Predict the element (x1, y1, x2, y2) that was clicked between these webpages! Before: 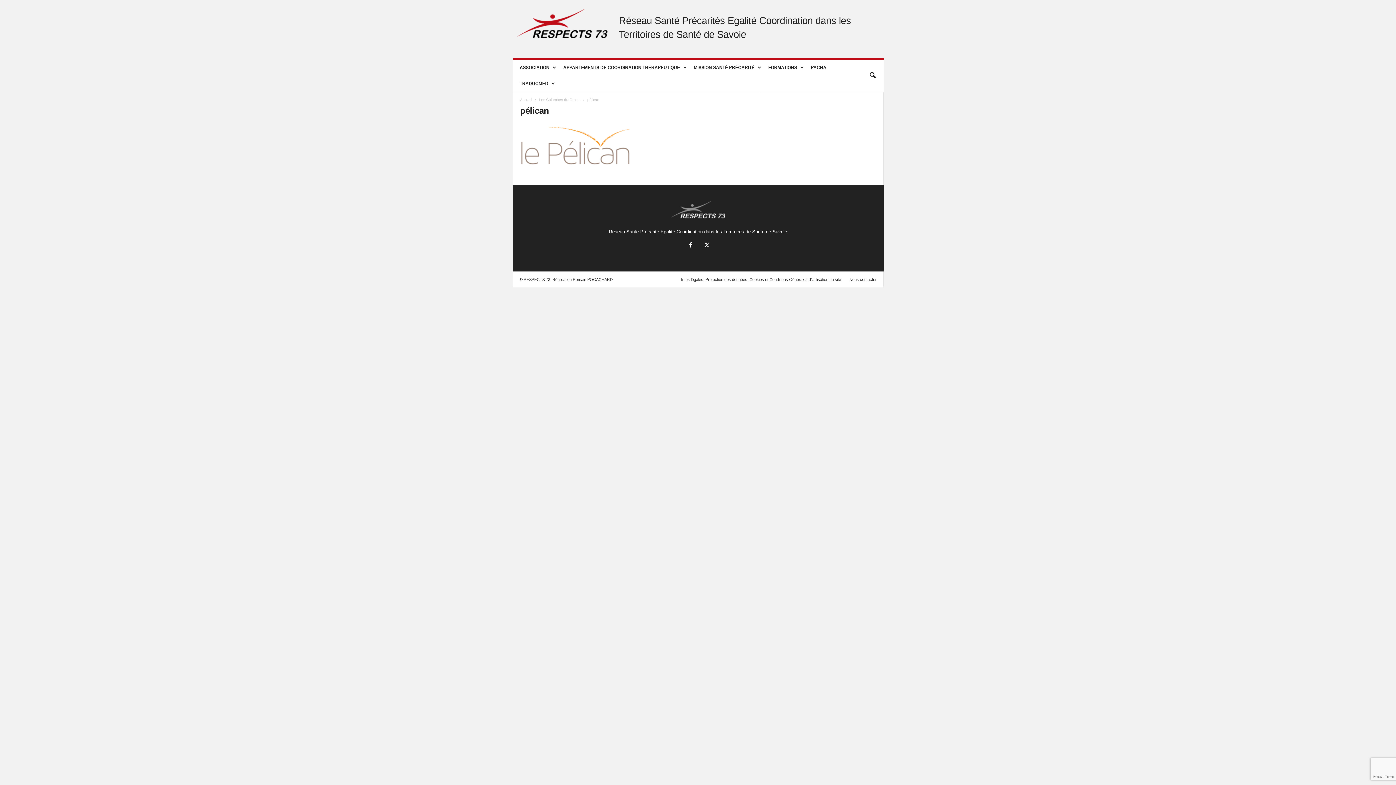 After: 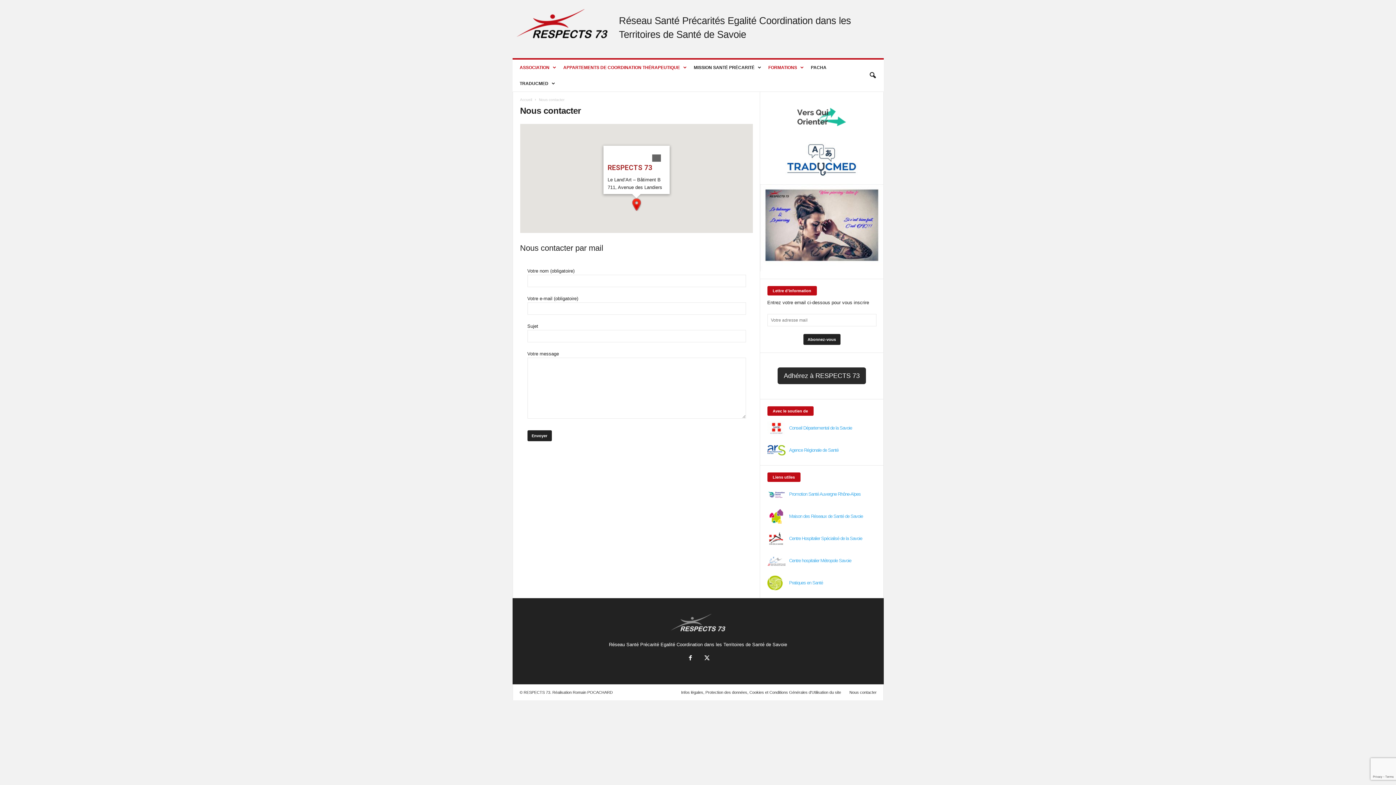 Action: bbox: (846, 277, 876, 281) label: Nous contacter